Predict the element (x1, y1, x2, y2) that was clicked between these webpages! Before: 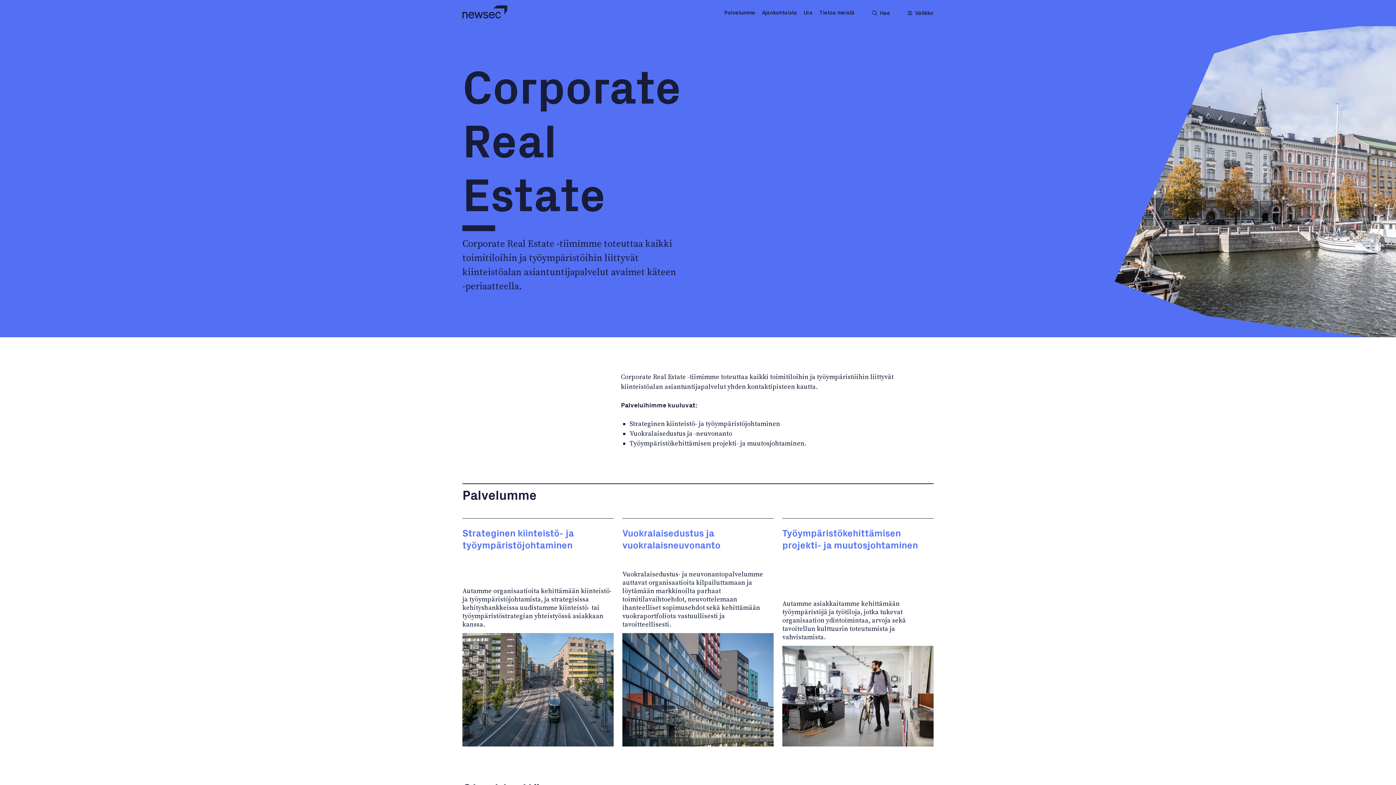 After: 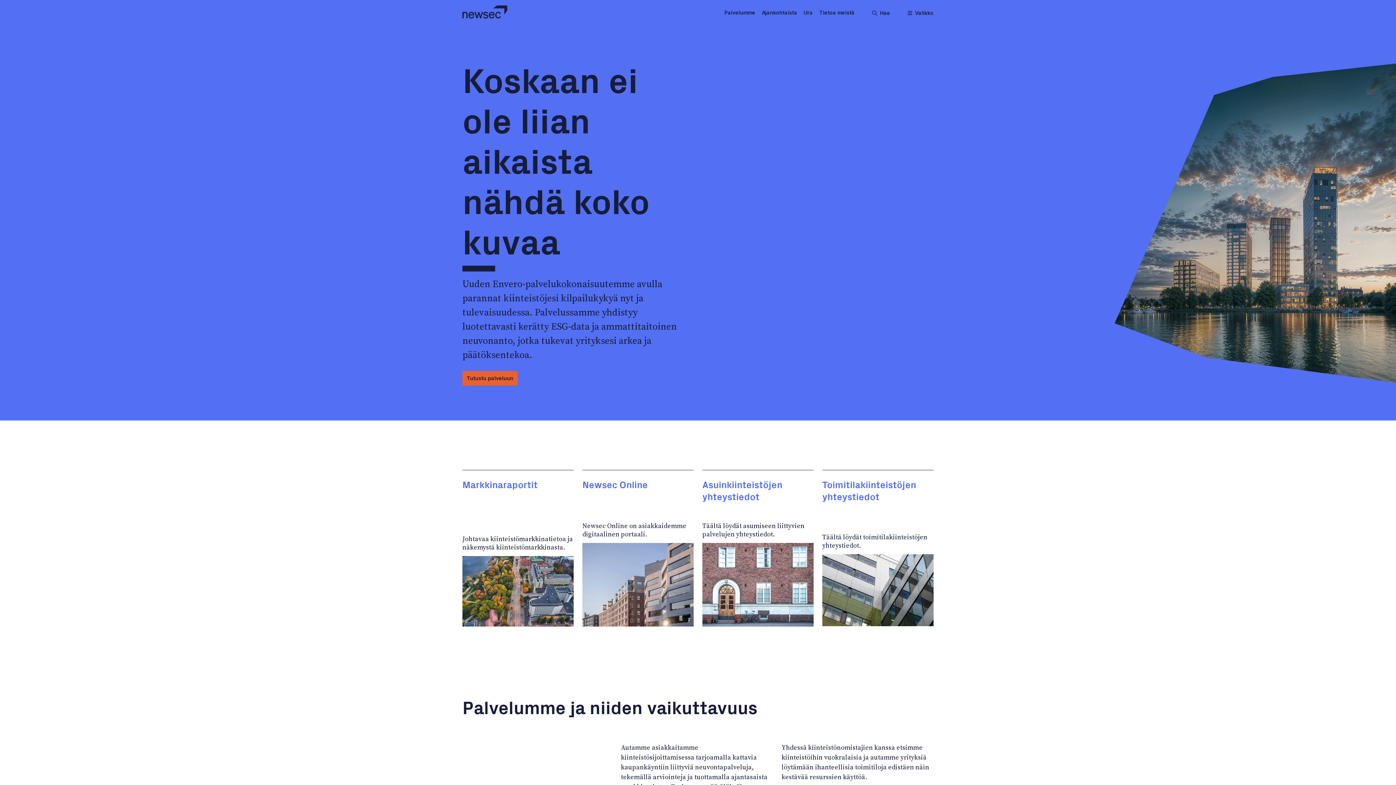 Action: bbox: (462, 5, 507, 20)